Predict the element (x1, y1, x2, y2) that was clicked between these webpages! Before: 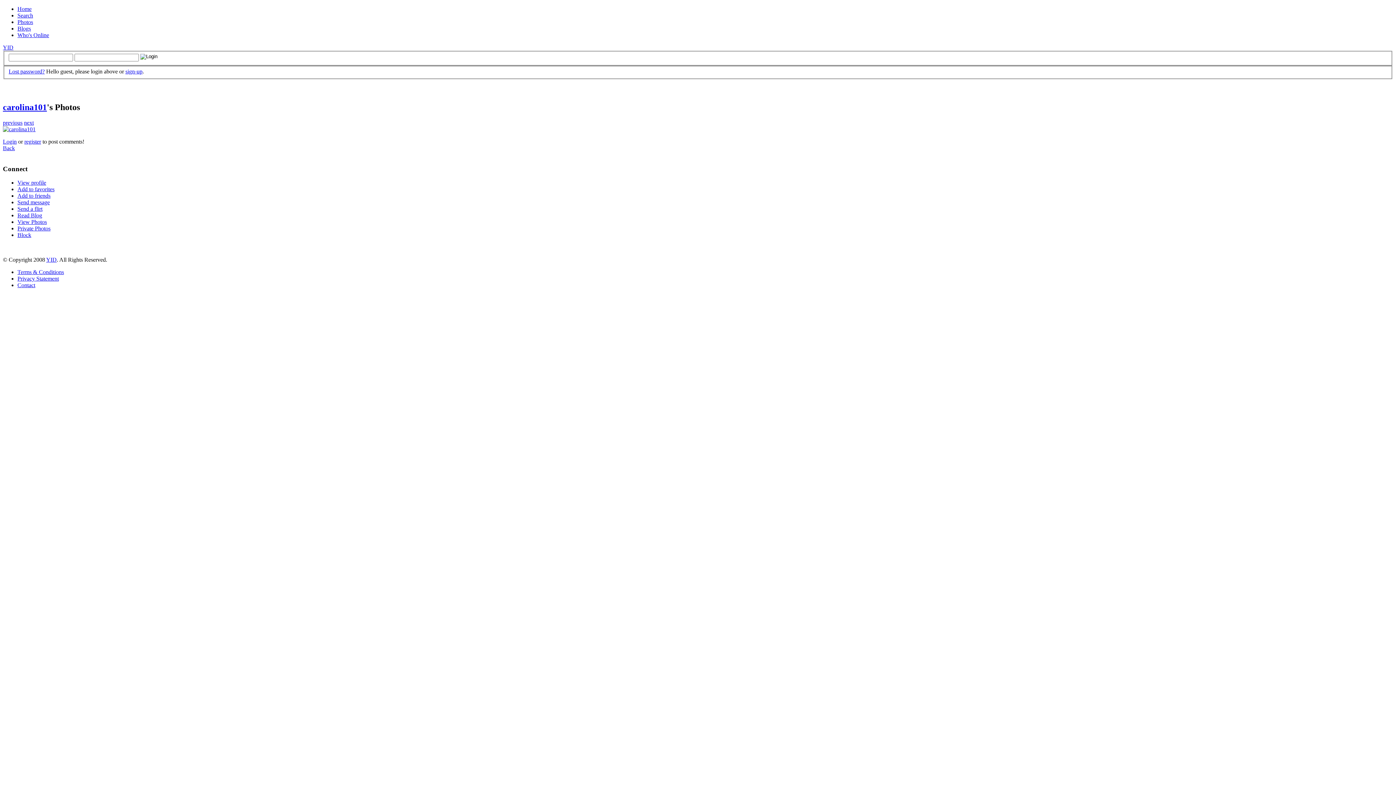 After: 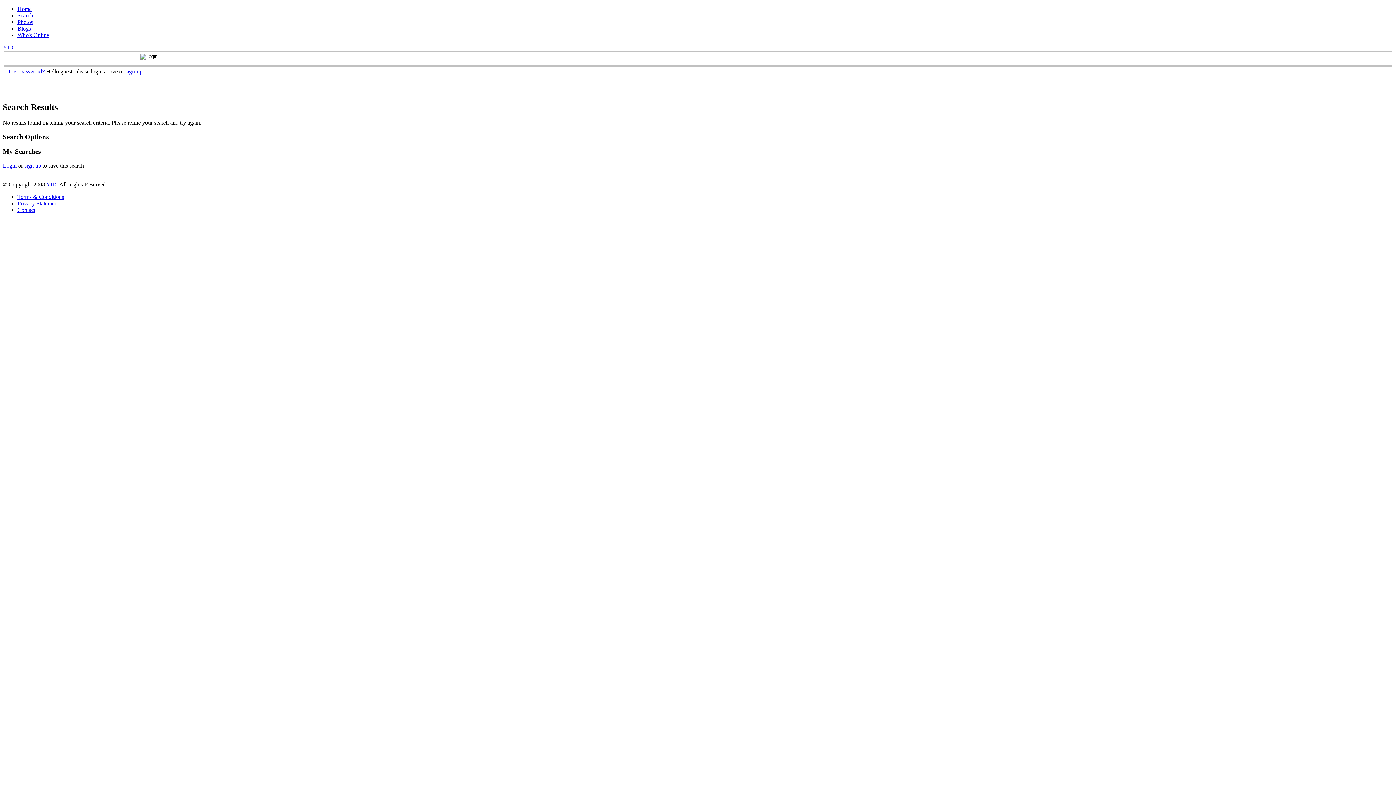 Action: label: Who's Online bbox: (17, 32, 49, 38)